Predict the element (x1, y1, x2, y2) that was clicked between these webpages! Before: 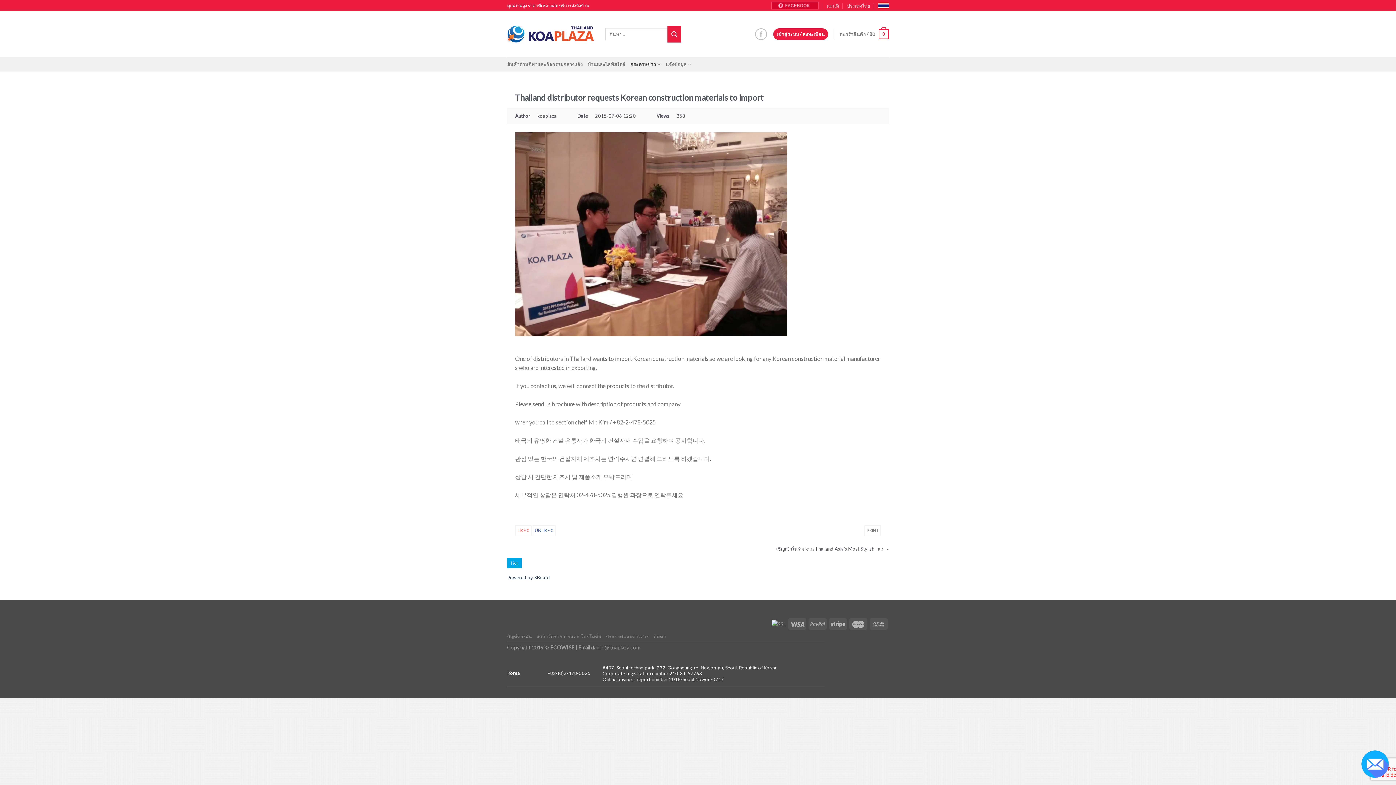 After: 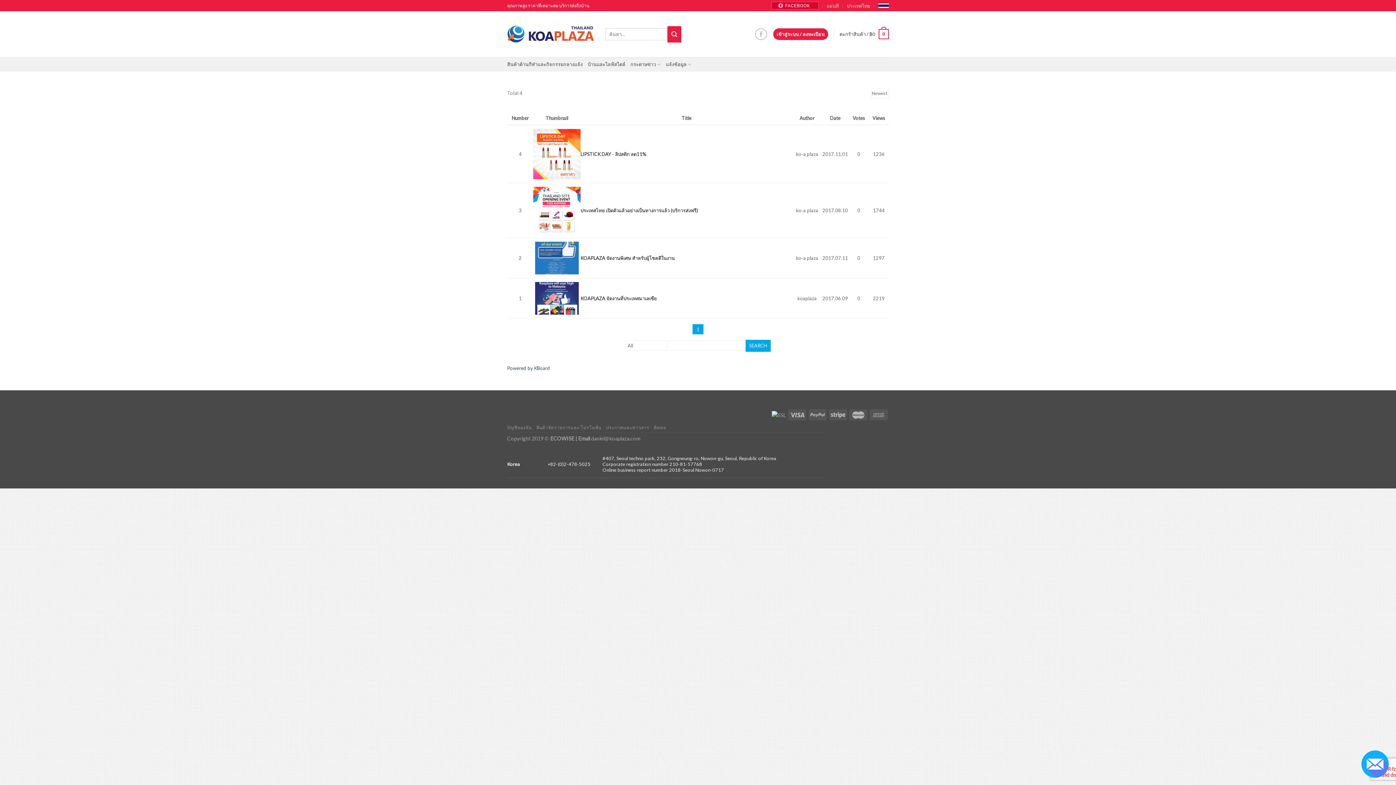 Action: label: สินค้าจัดรายการและ โปรโมชั่น bbox: (536, 634, 601, 639)